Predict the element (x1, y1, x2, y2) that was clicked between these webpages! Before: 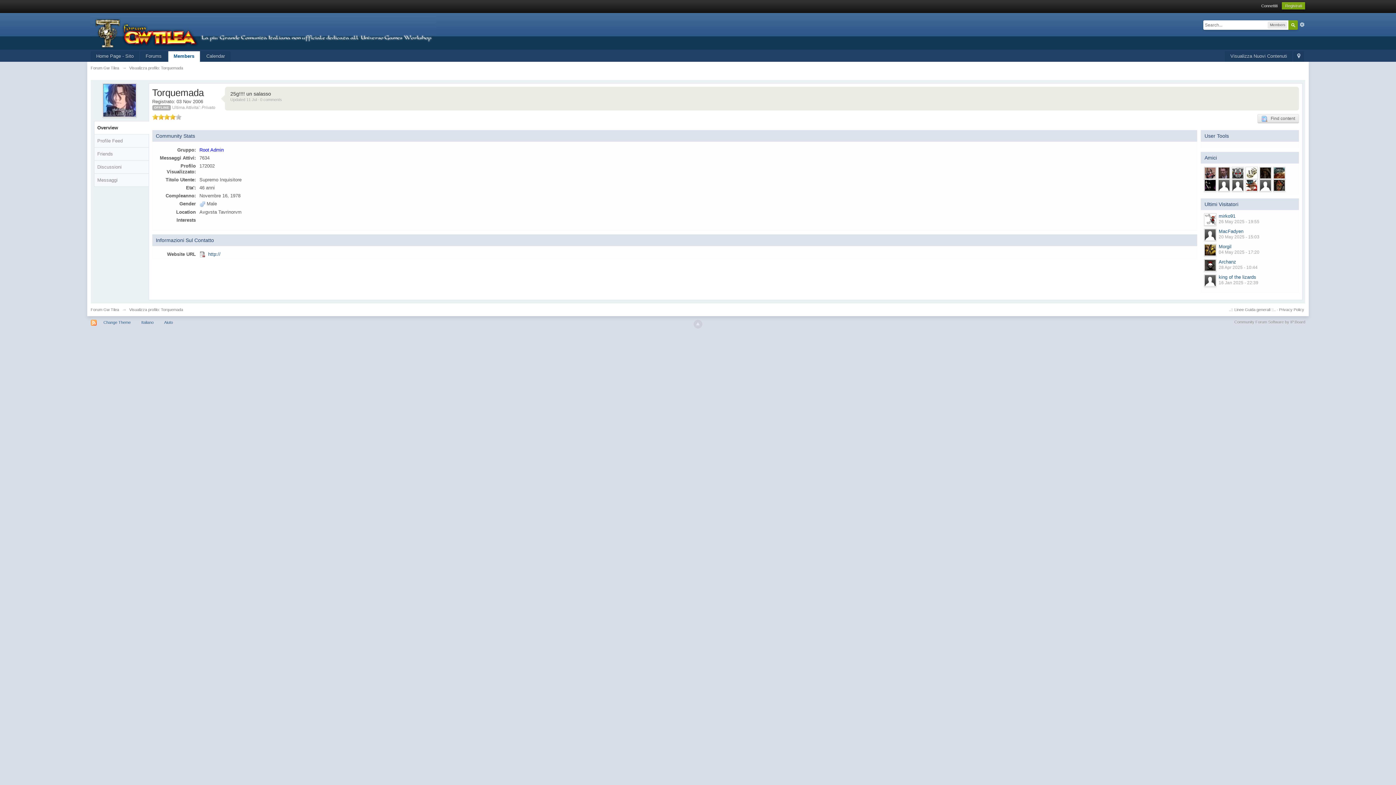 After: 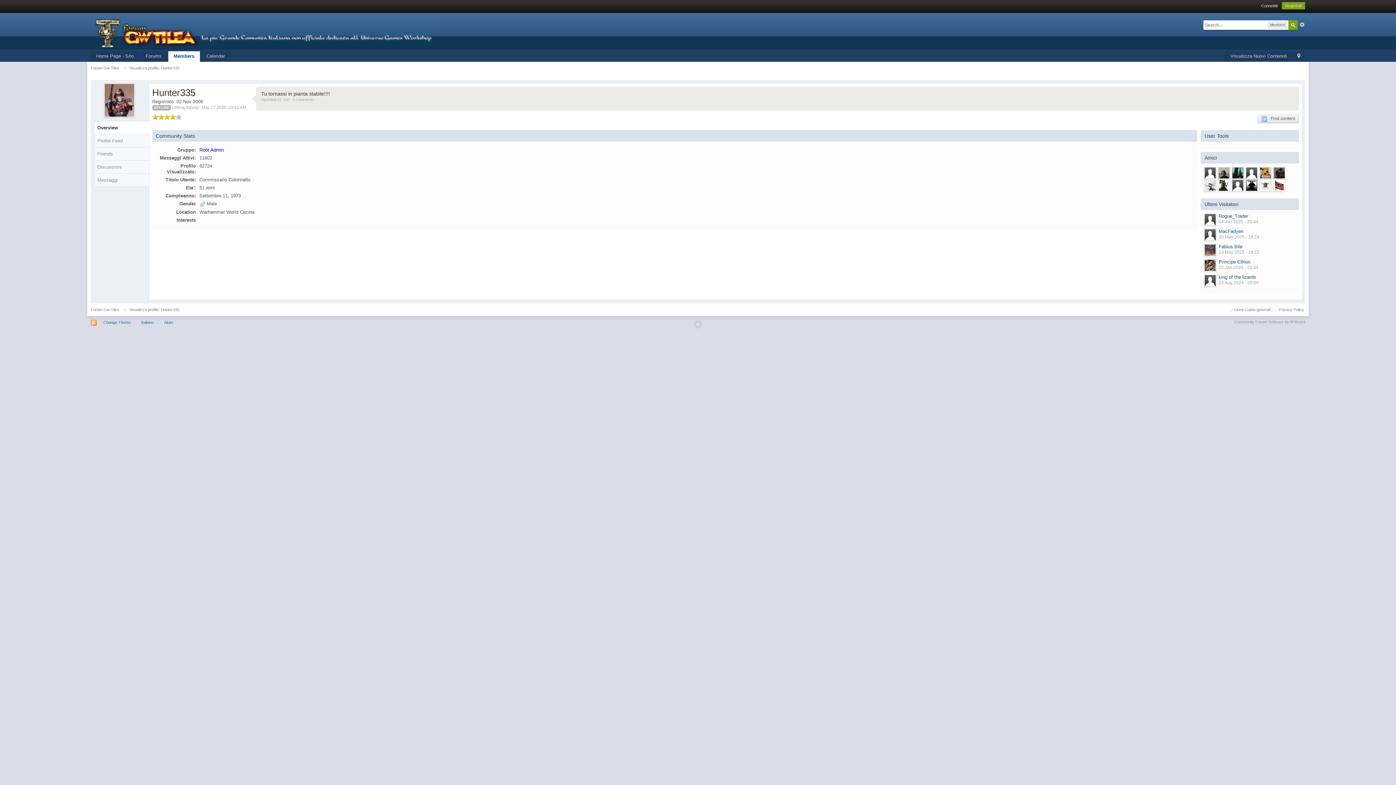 Action: label:   bbox: (1204, 169, 1218, 175)